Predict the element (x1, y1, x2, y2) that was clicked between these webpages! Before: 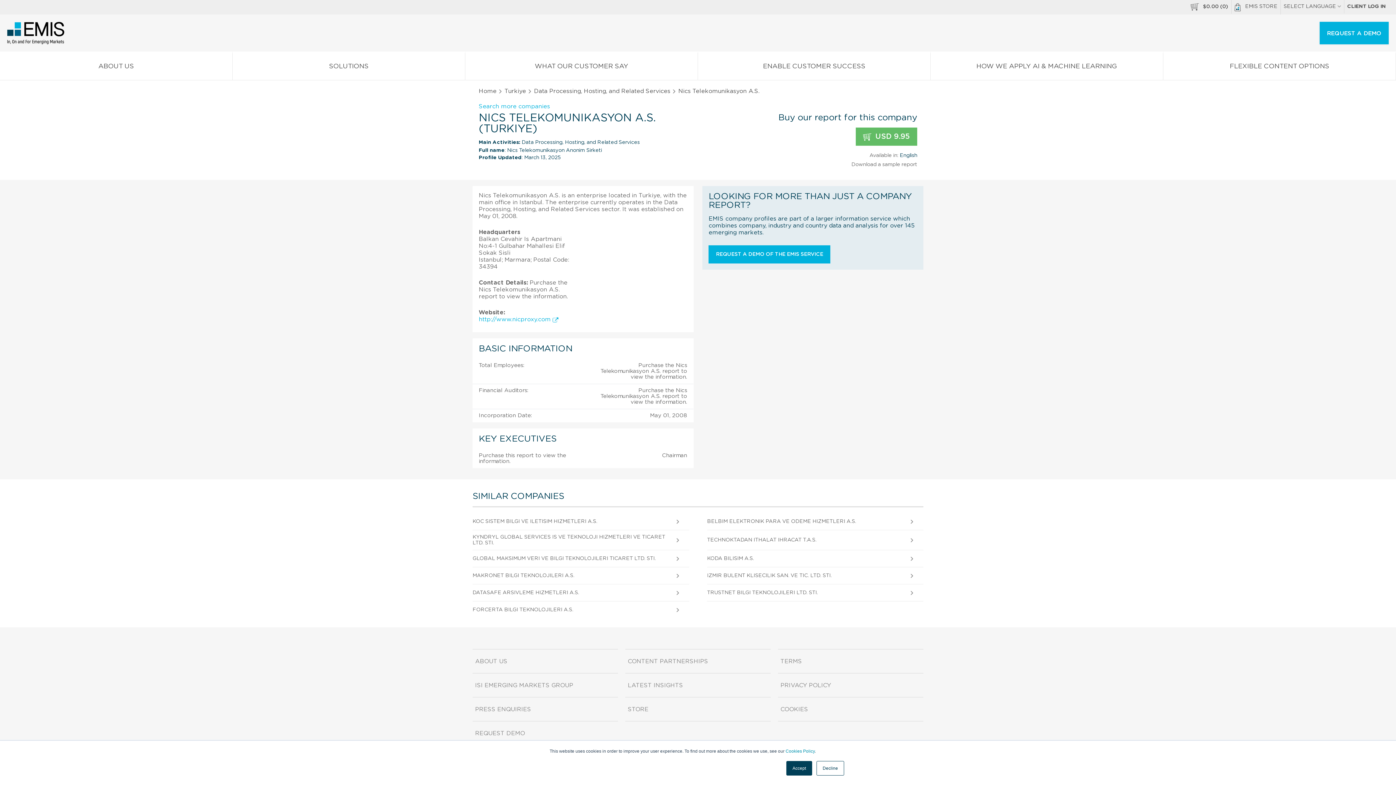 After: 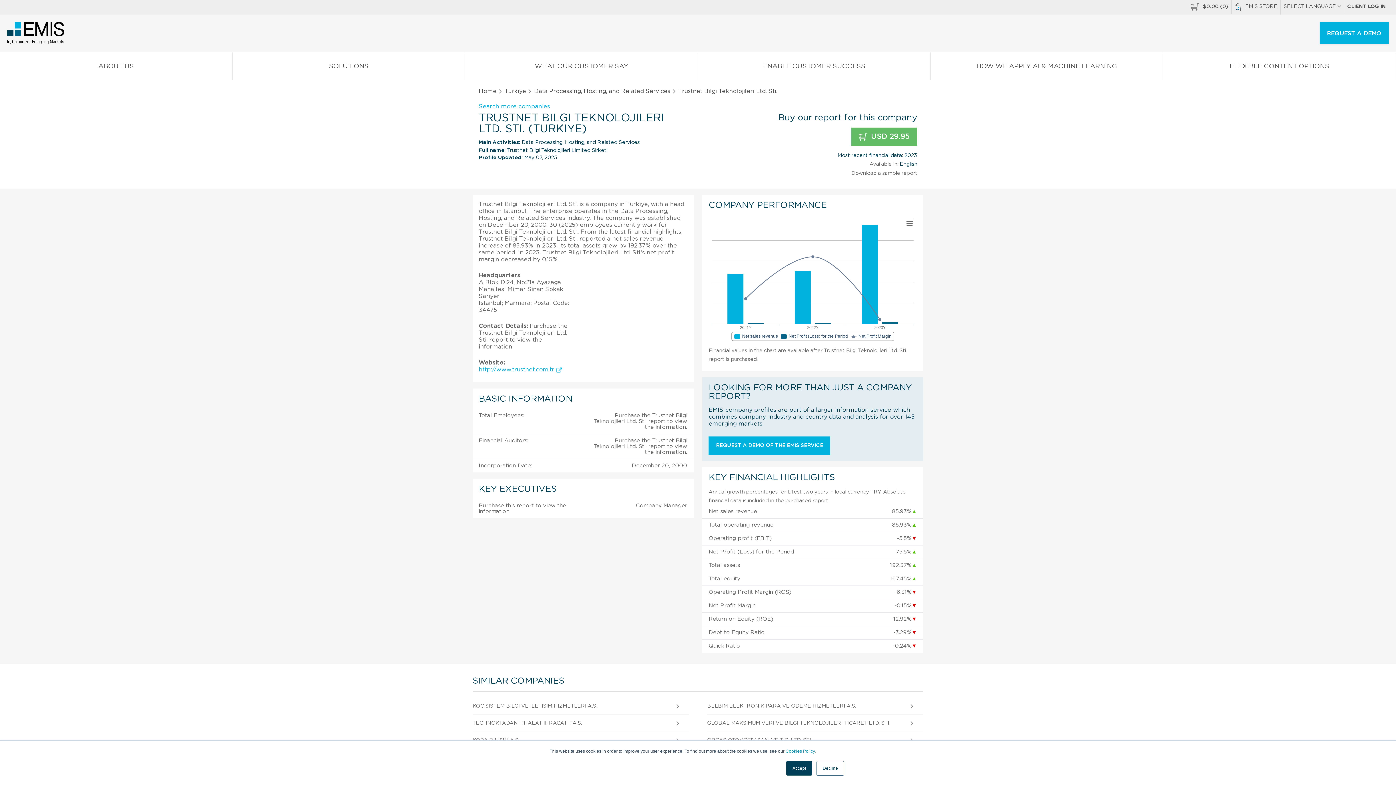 Action: label: TRUSTNET BILGI TEKNOLOJILERI LTD. STI. bbox: (707, 590, 901, 596)